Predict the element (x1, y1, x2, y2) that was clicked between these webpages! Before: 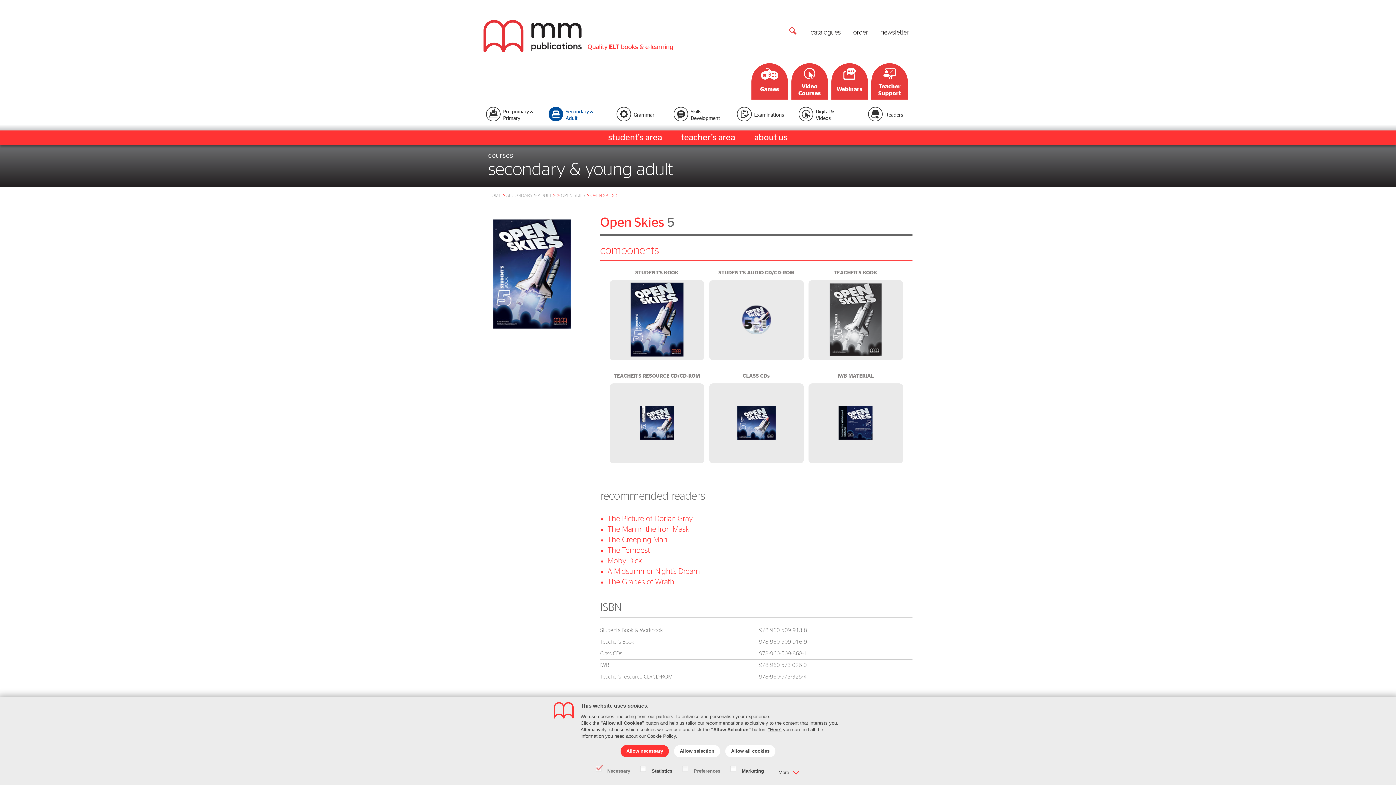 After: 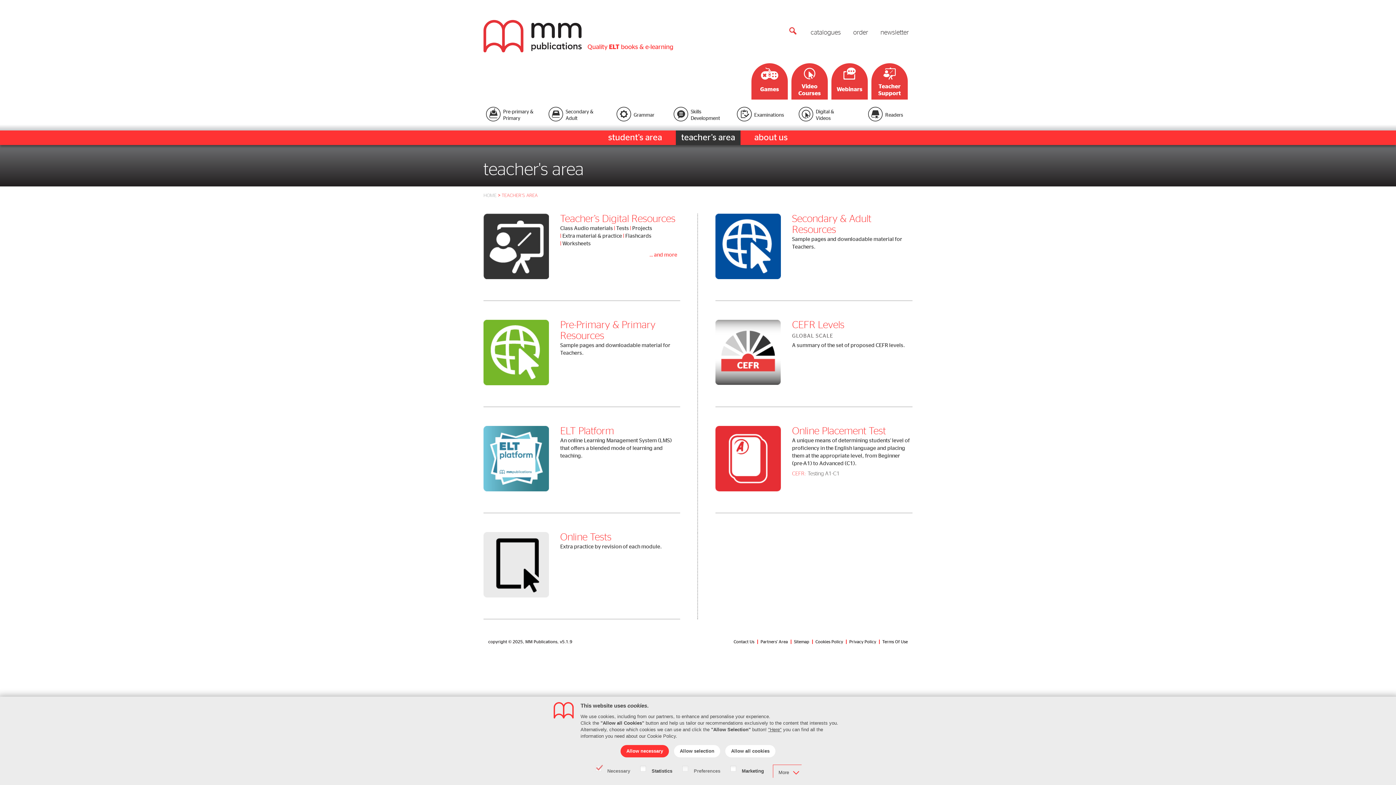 Action: bbox: (676, 130, 740, 144) label: teacher’s area